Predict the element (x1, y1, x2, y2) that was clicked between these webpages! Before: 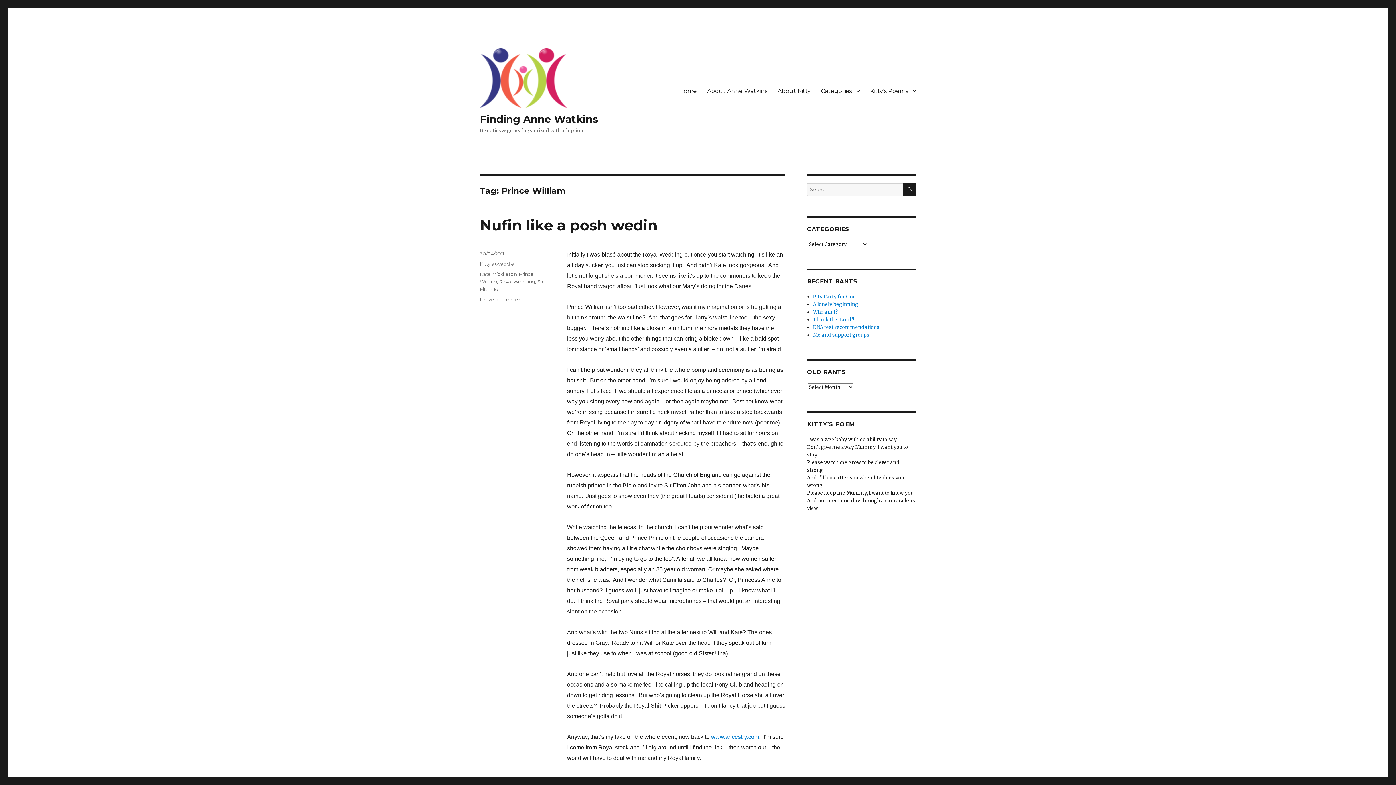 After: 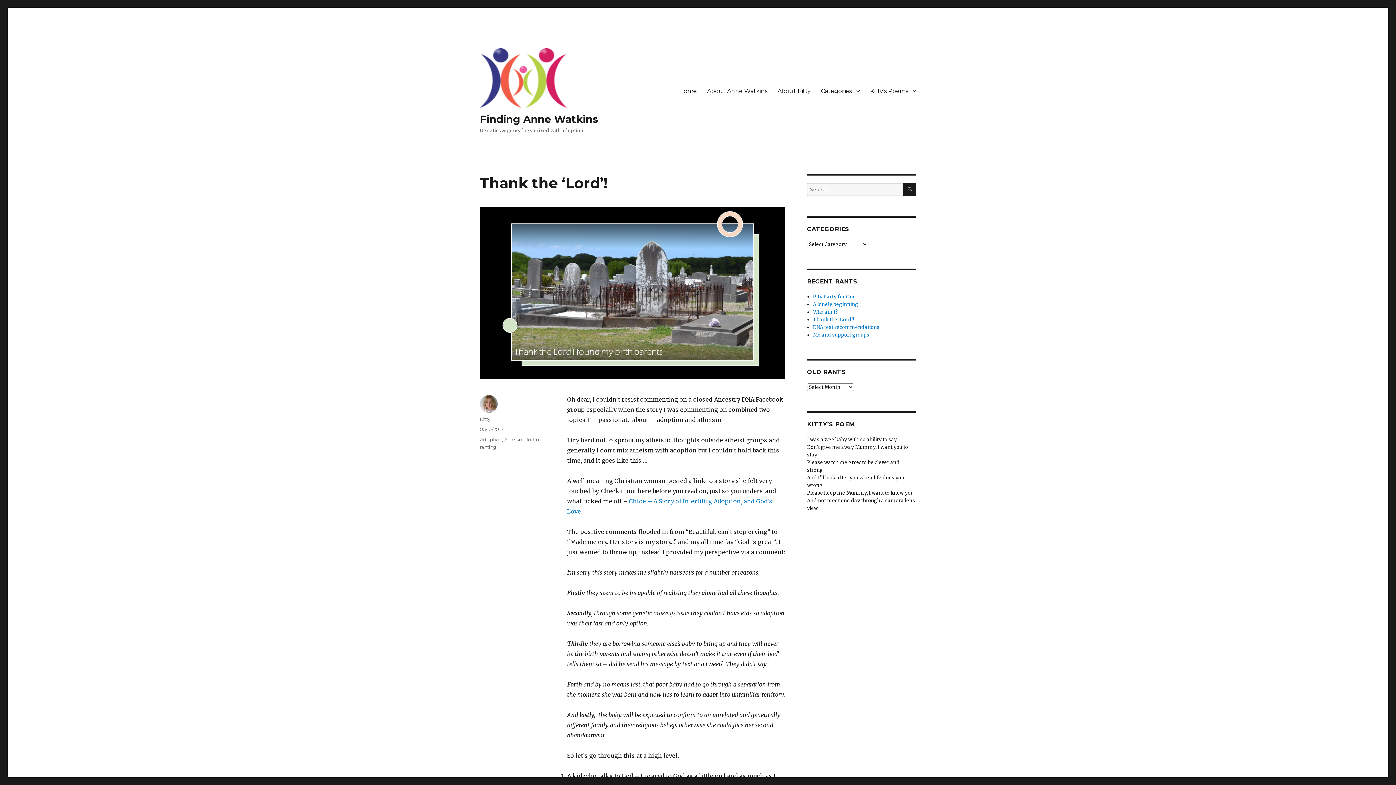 Action: bbox: (813, 316, 854, 322) label: Thank the ‘Lord’!